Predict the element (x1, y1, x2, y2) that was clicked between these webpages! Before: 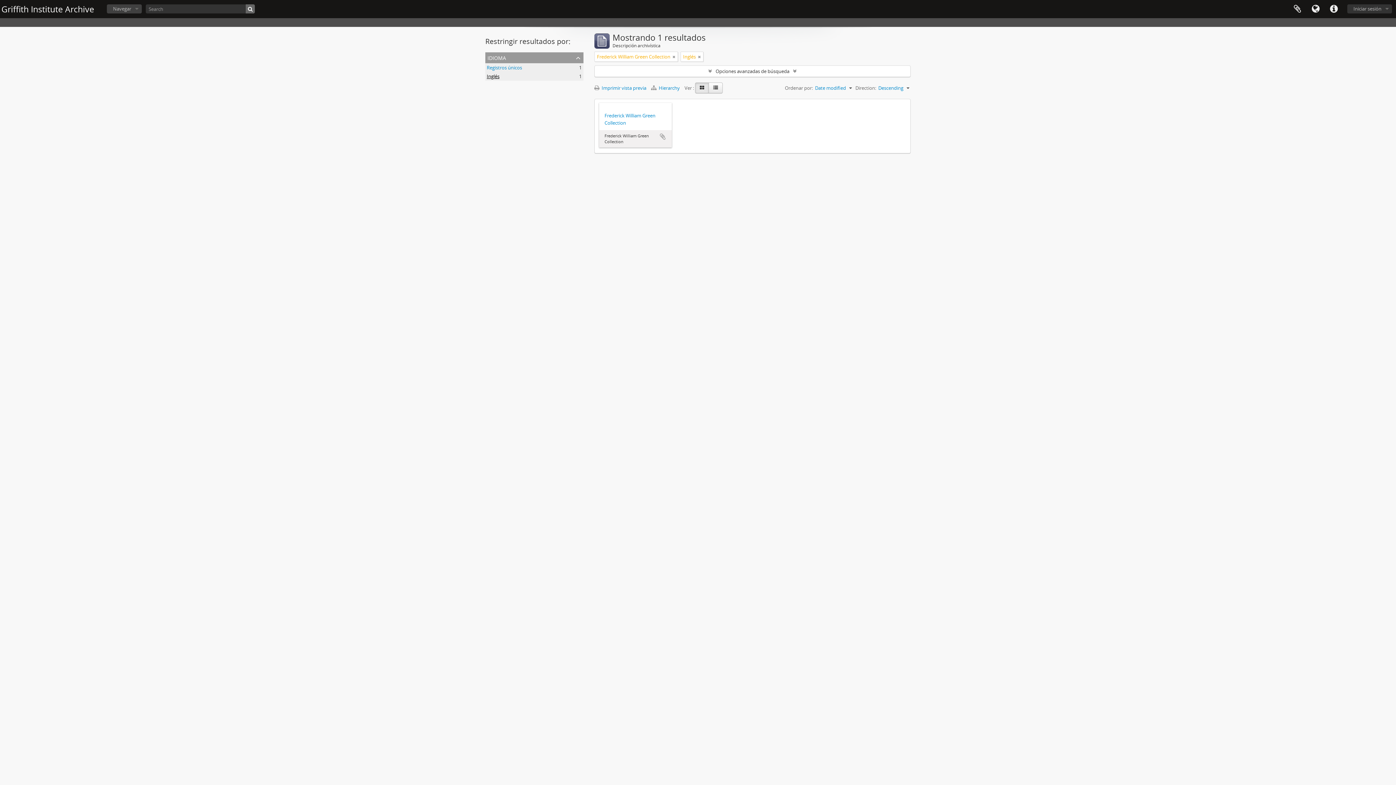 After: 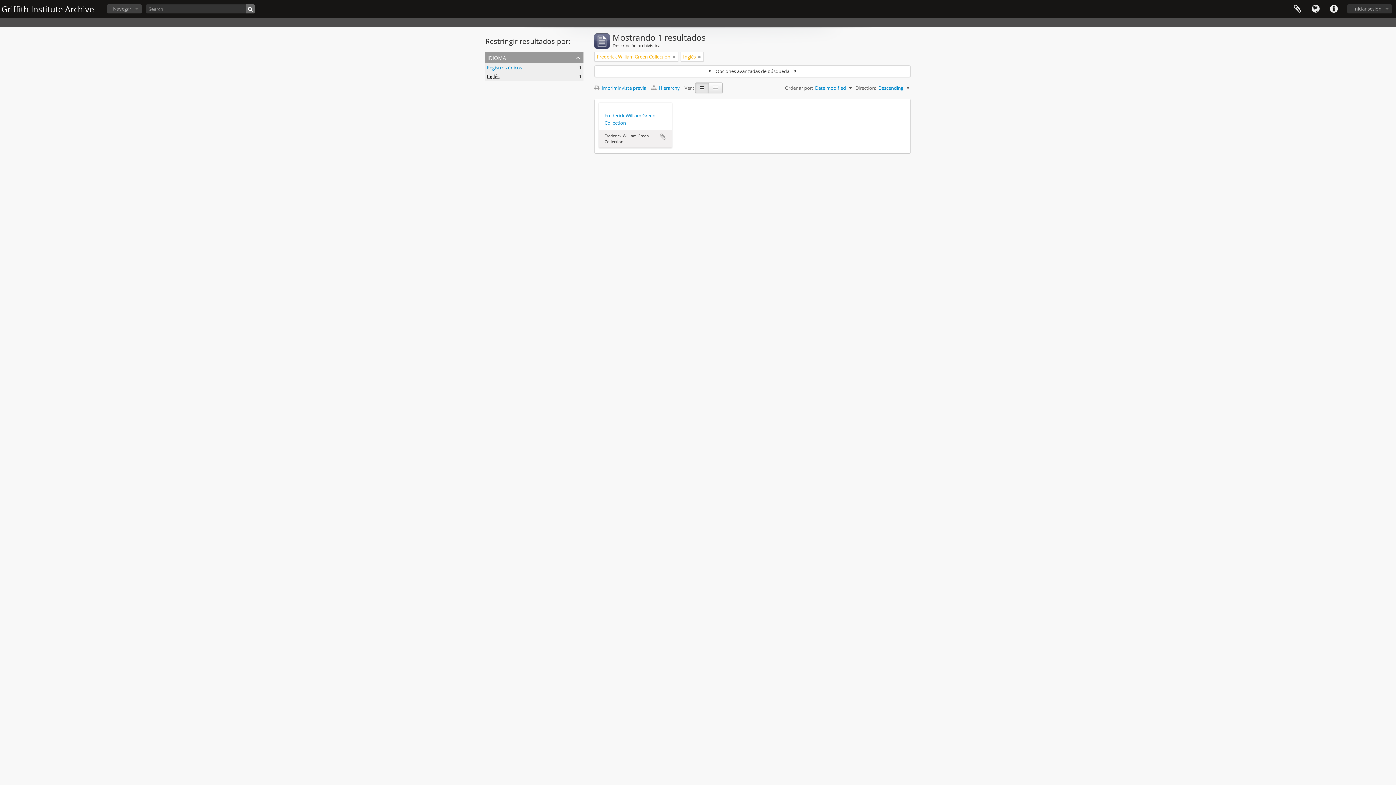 Action: bbox: (695, 82, 709, 93)